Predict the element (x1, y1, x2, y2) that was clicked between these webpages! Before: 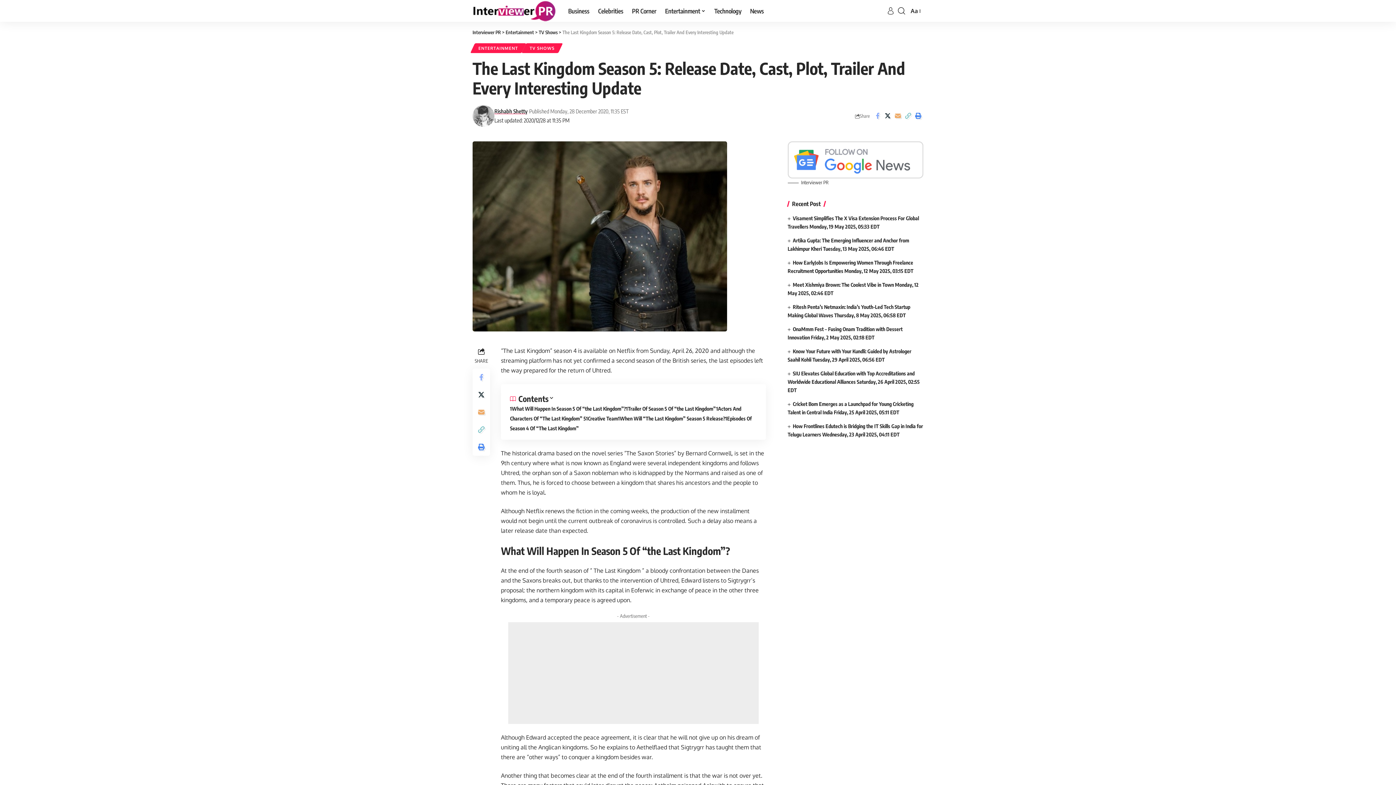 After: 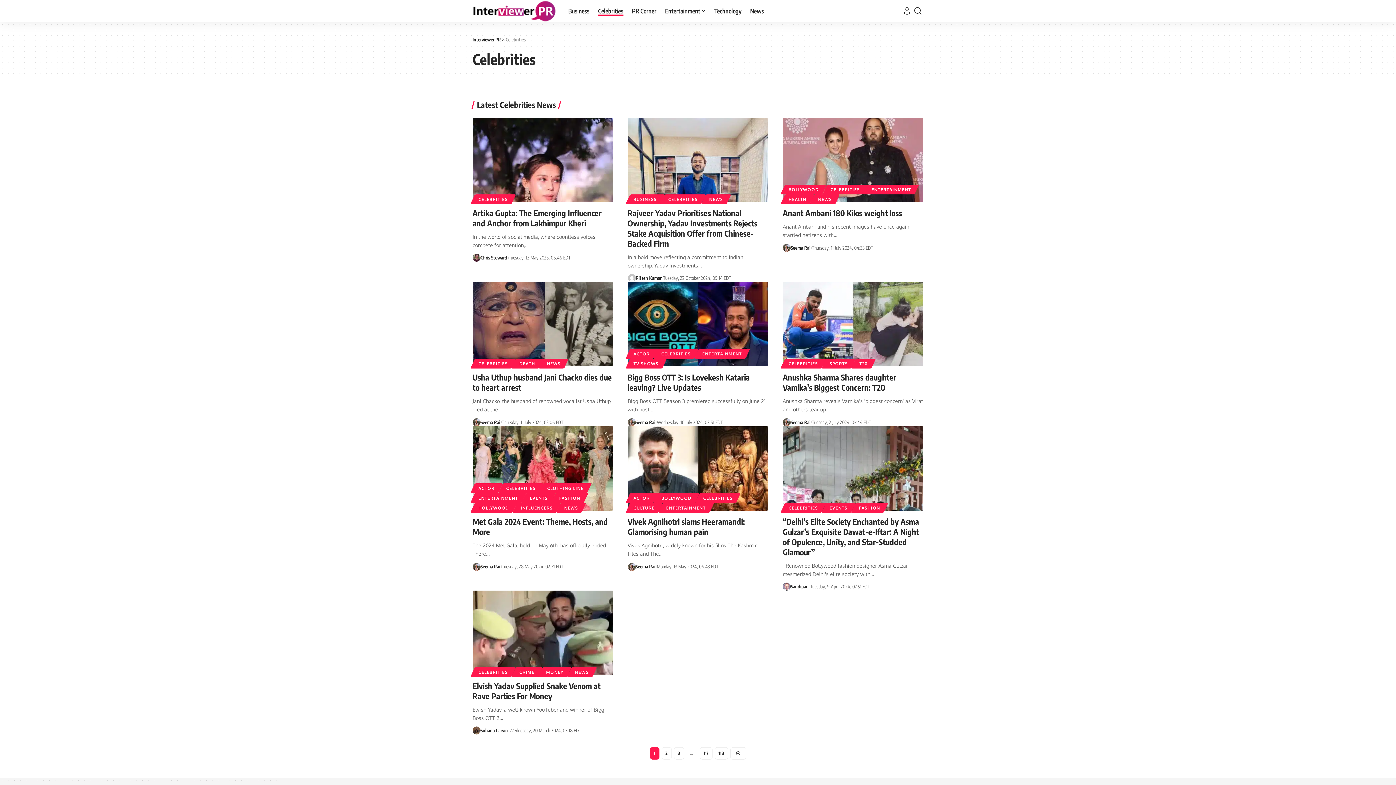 Action: label: Celebrities bbox: (593, 0, 627, 21)